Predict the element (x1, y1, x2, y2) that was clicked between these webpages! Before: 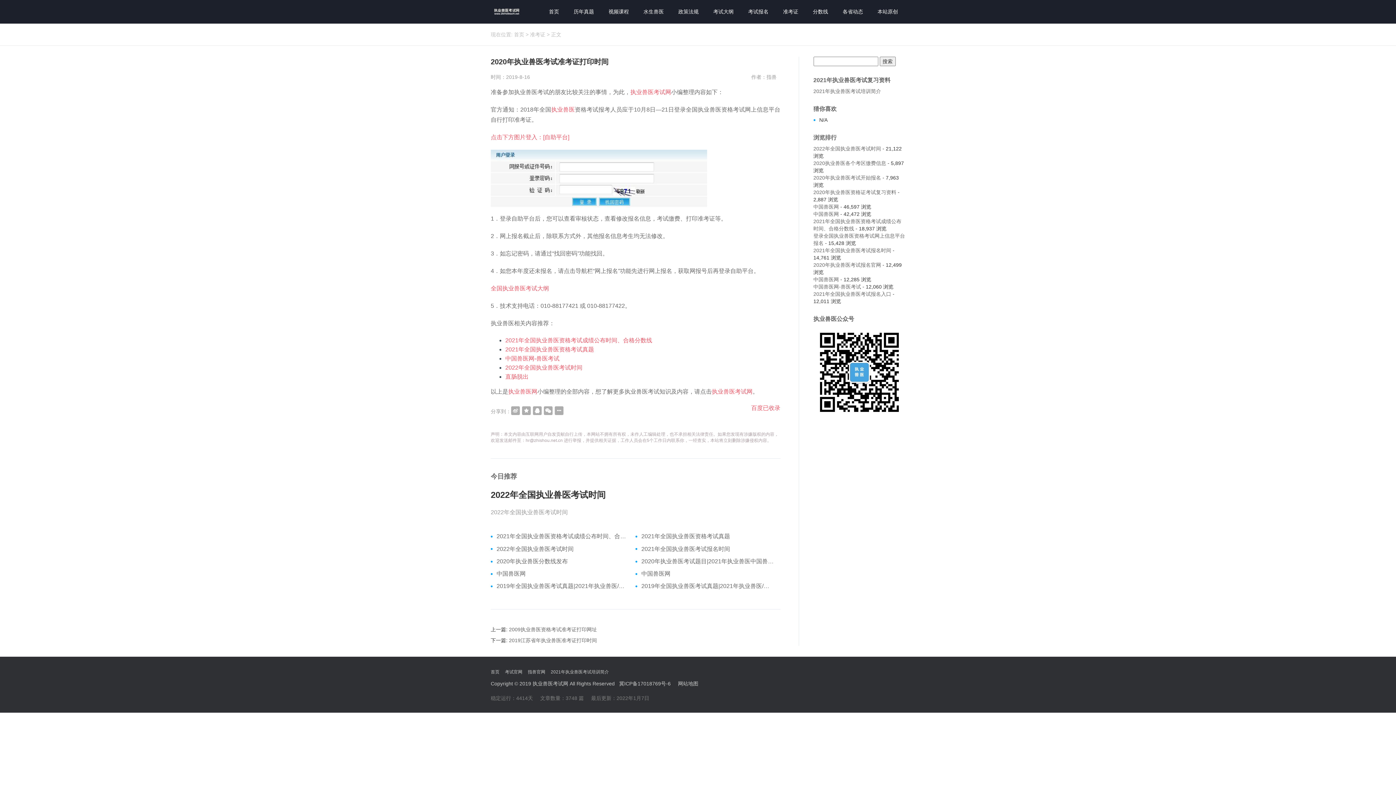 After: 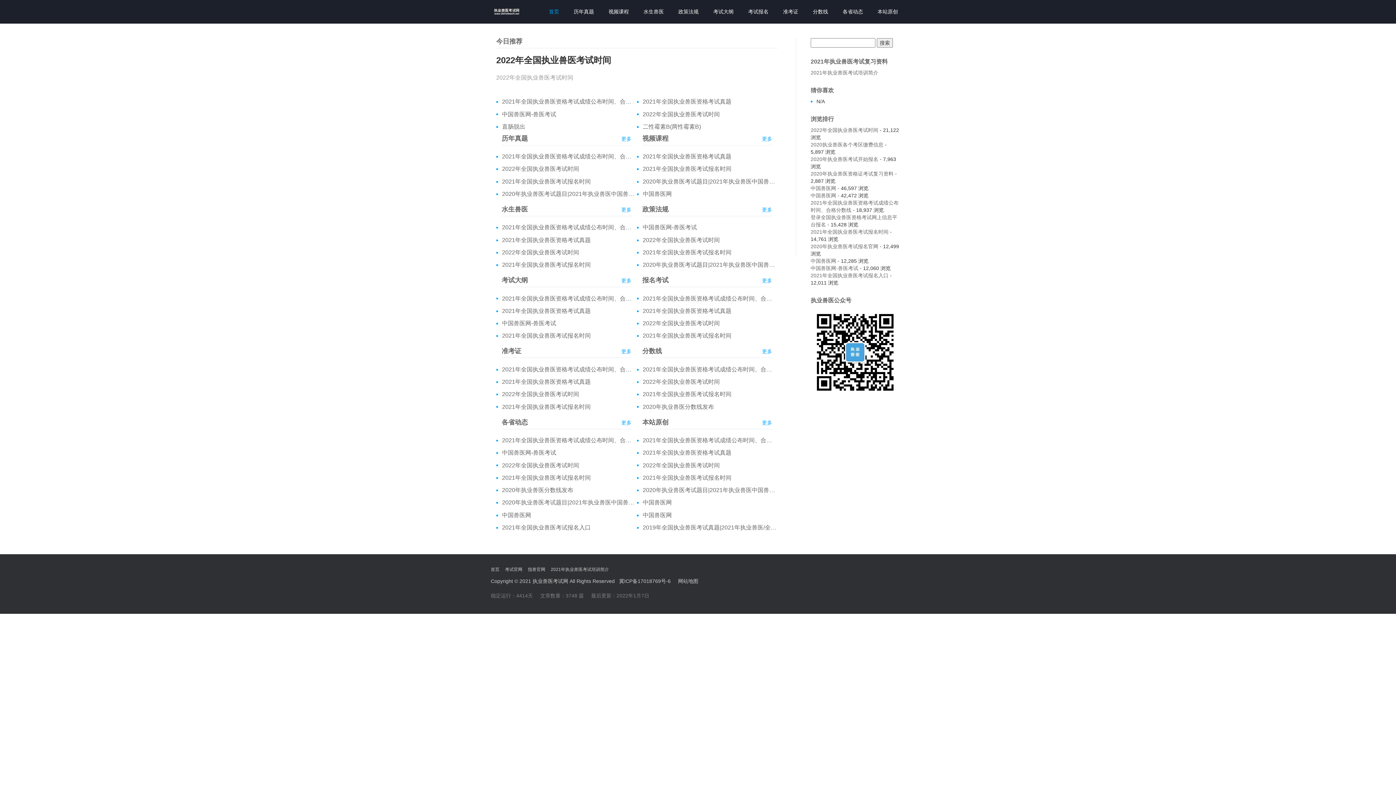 Action: bbox: (532, 681, 568, 687) label: 执业兽医考试网